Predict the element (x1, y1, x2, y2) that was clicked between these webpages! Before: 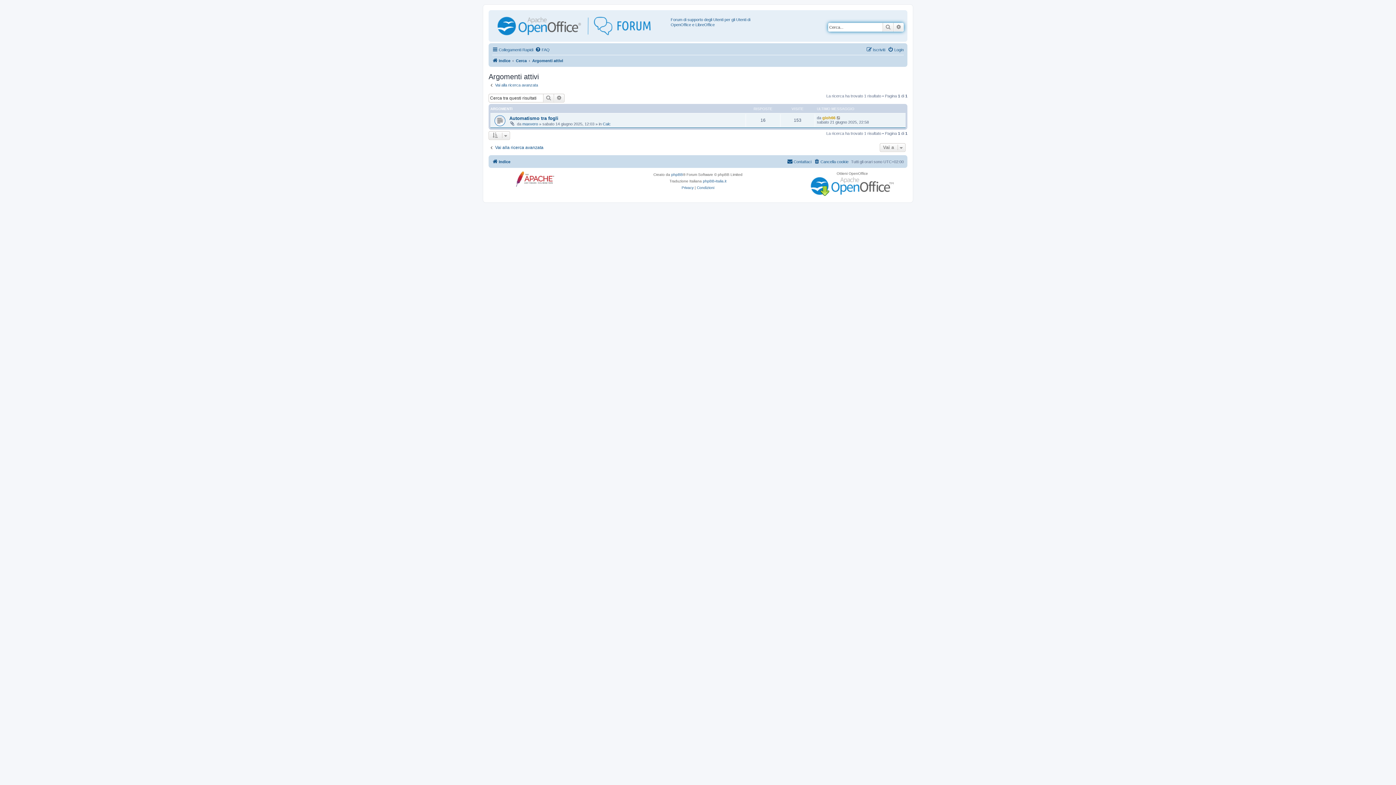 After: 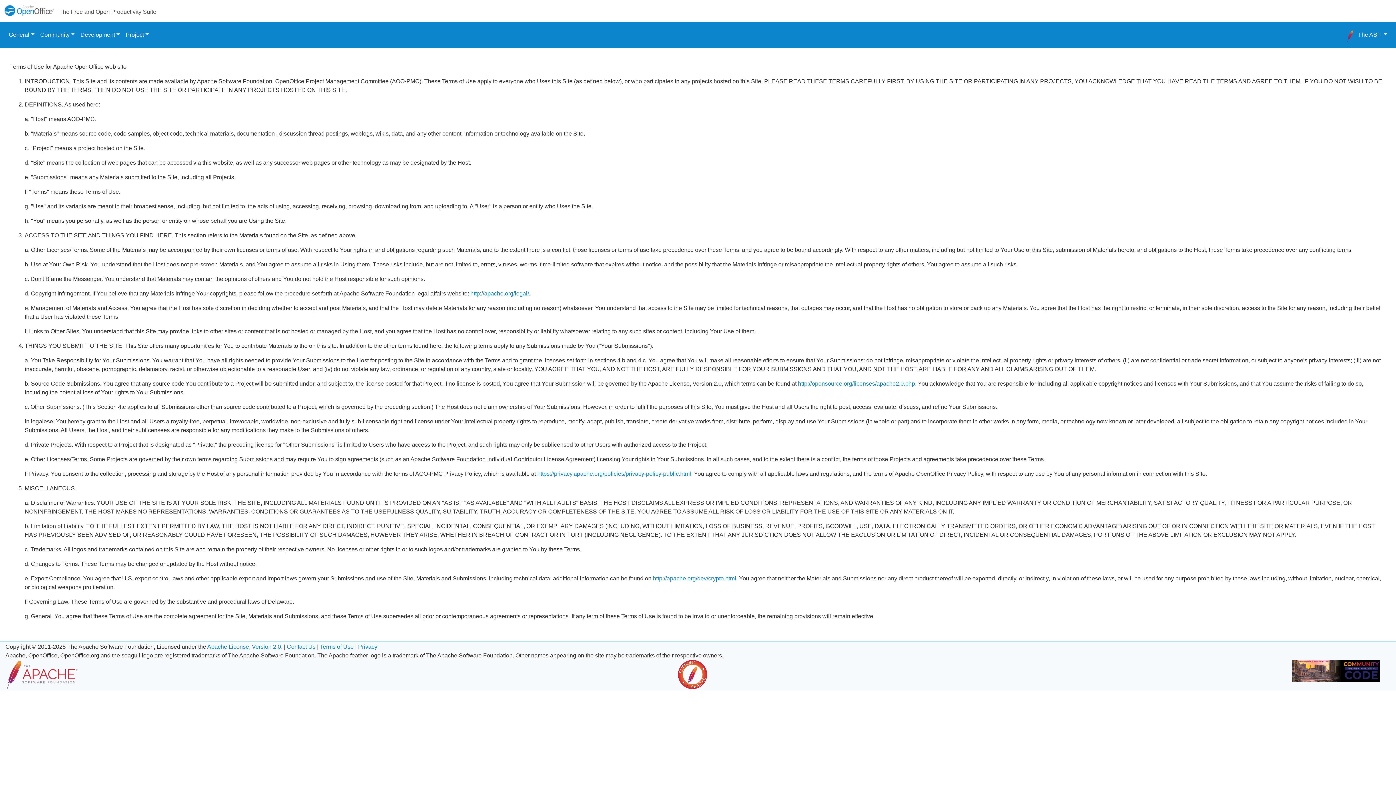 Action: label: Condizioni bbox: (697, 184, 714, 191)